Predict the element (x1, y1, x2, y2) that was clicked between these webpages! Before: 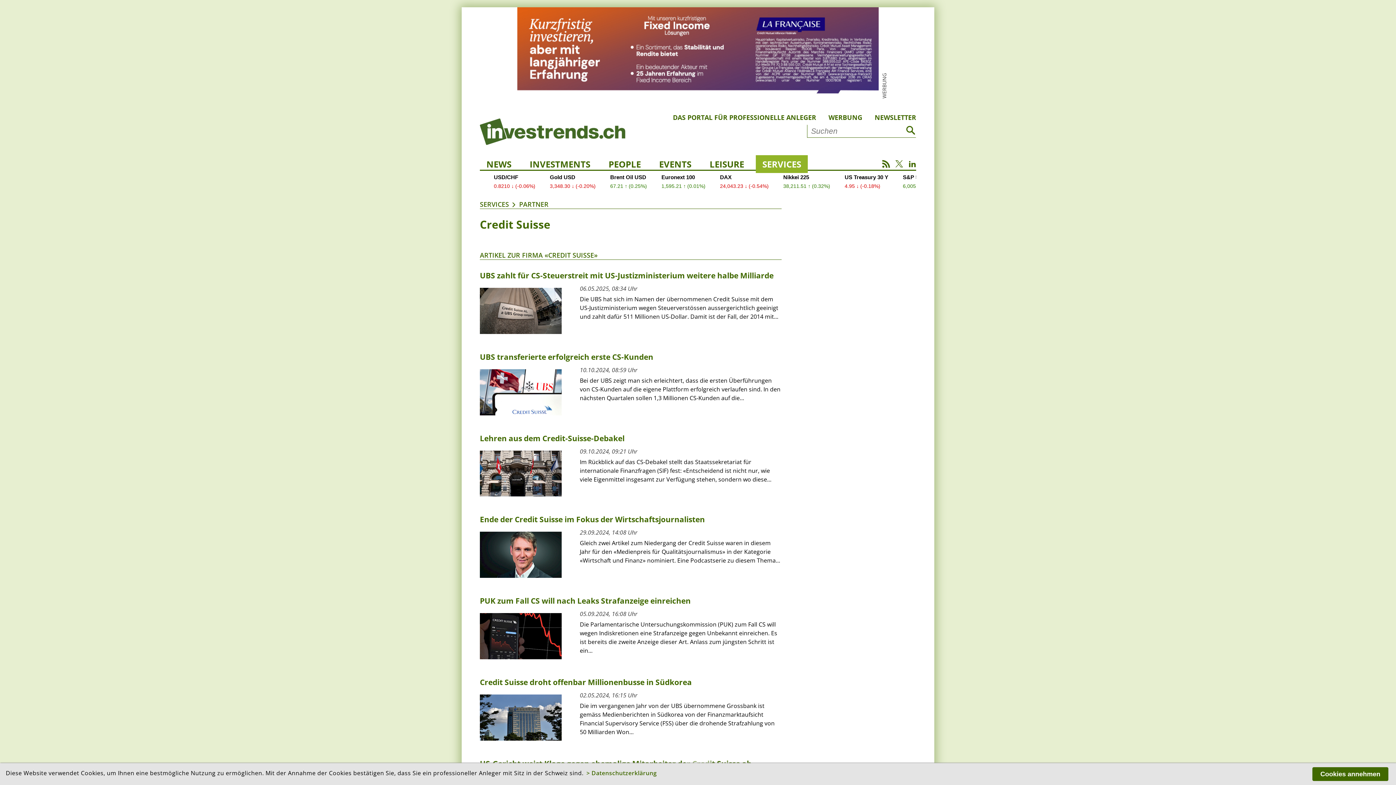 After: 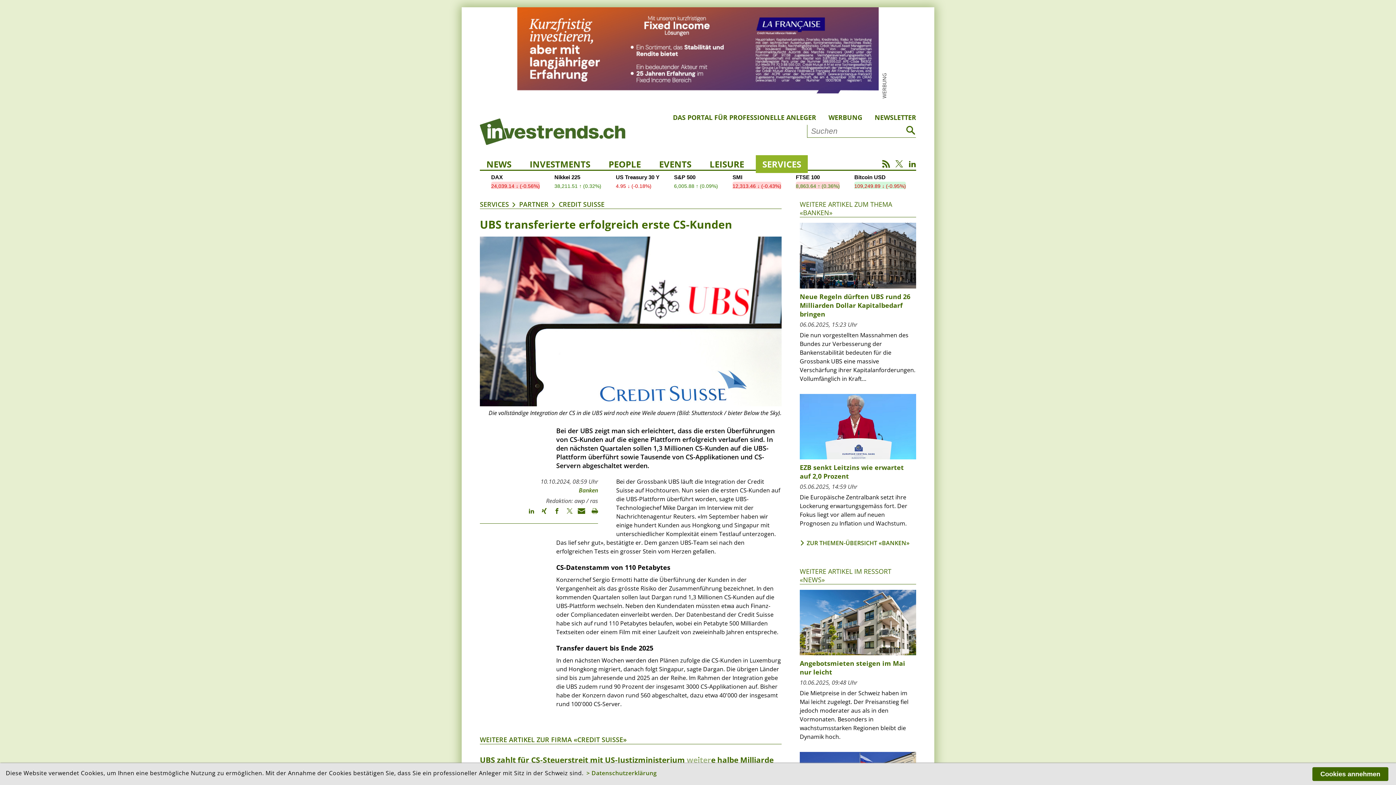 Action: bbox: (480, 352, 781, 415)